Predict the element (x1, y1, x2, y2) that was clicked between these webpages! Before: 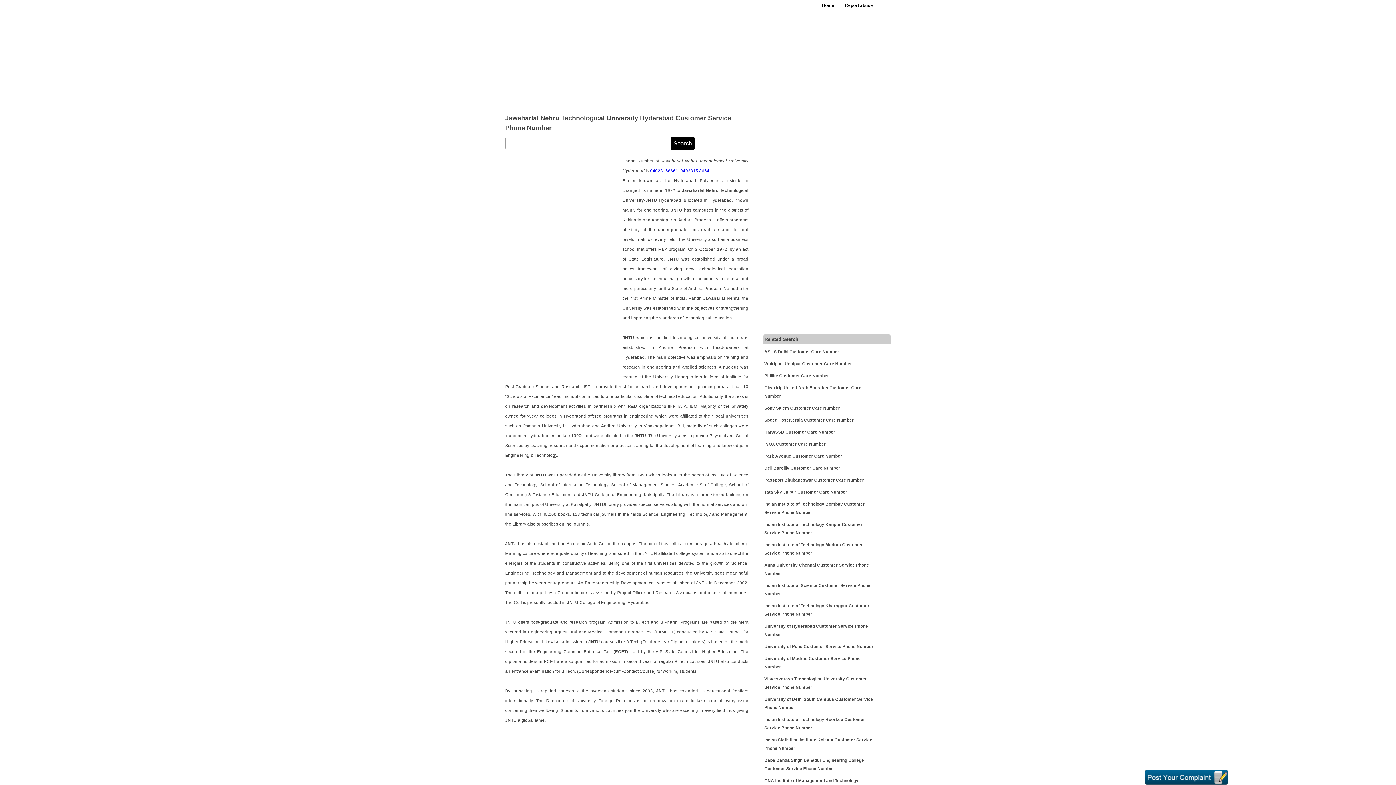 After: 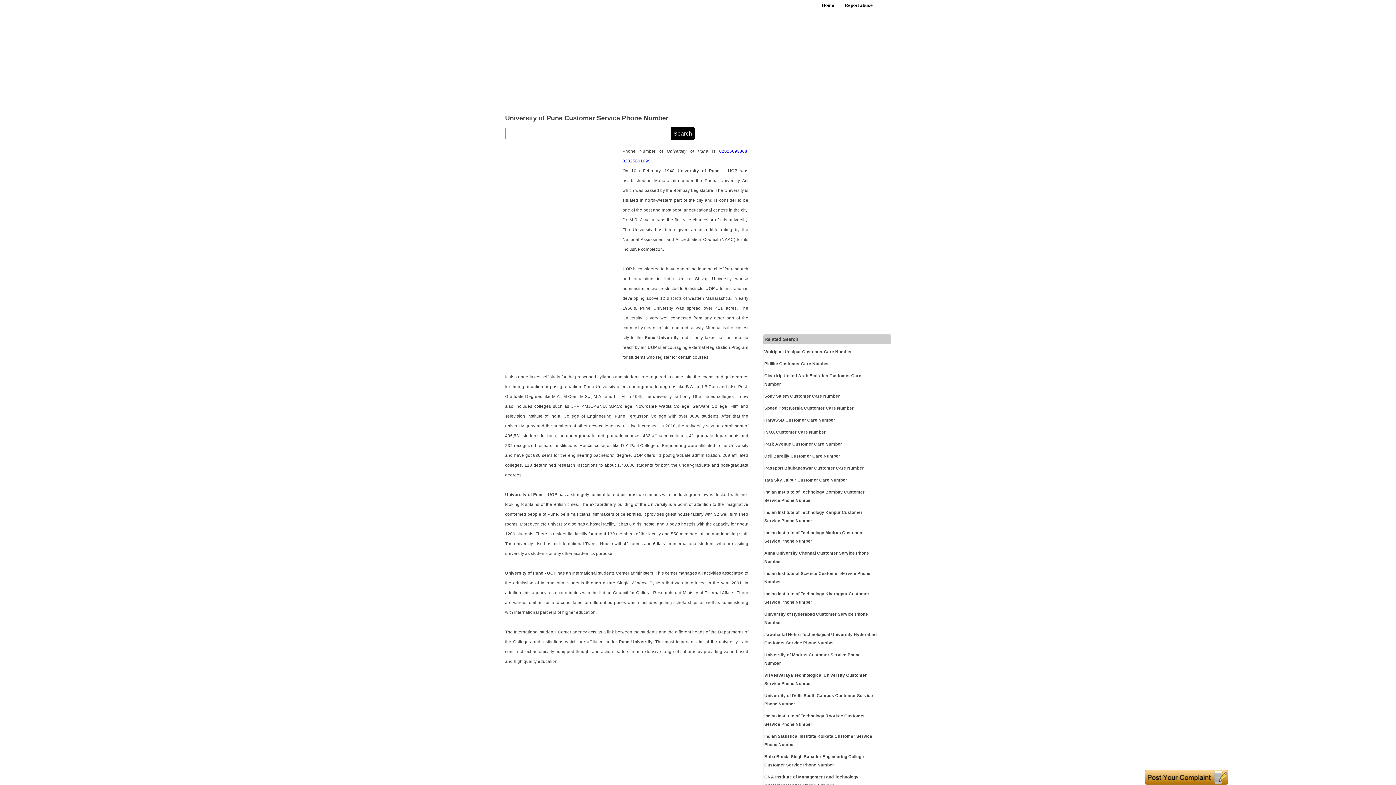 Action: bbox: (764, 642, 877, 651) label: University of Pune Customer Service Phone Number